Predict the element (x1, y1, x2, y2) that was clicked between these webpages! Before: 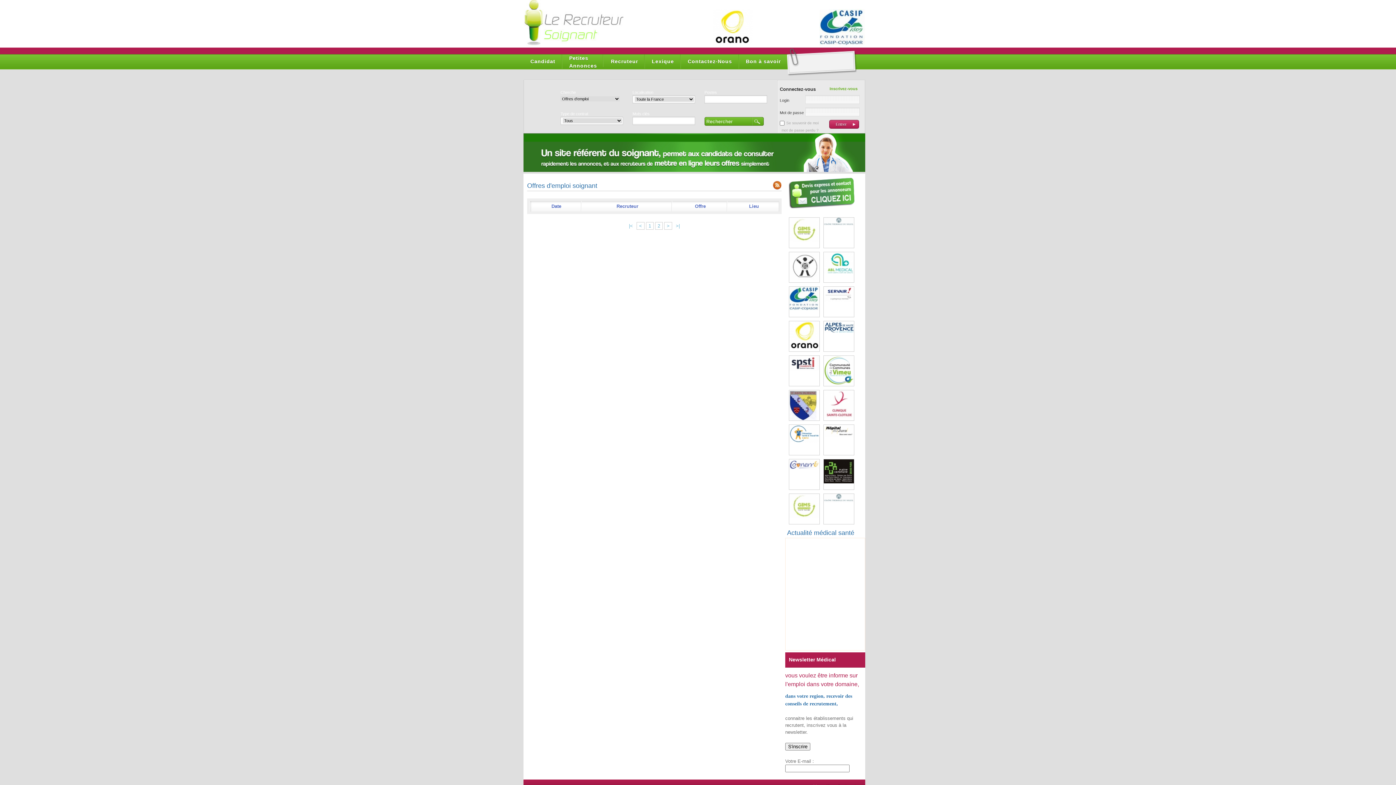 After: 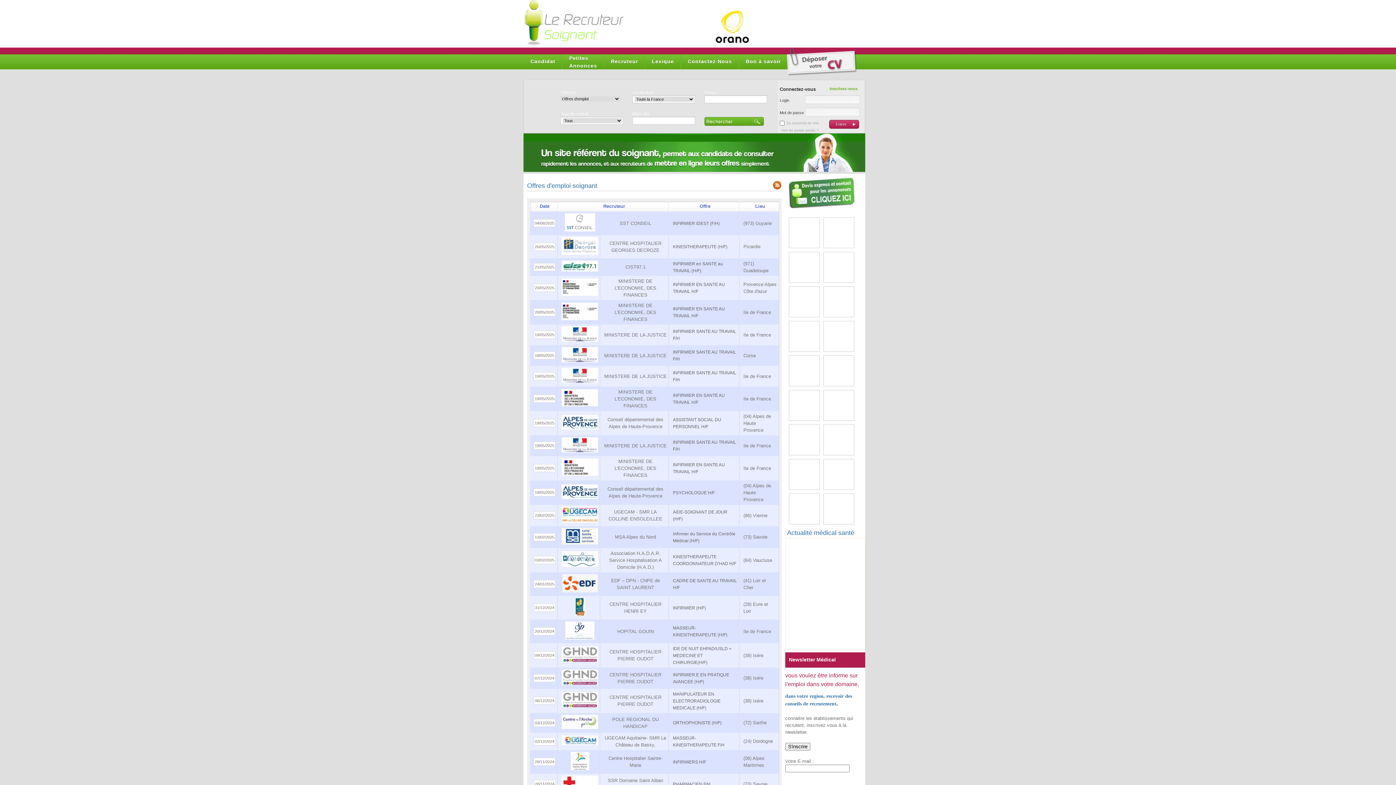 Action: bbox: (636, 222, 644, 229) label: <